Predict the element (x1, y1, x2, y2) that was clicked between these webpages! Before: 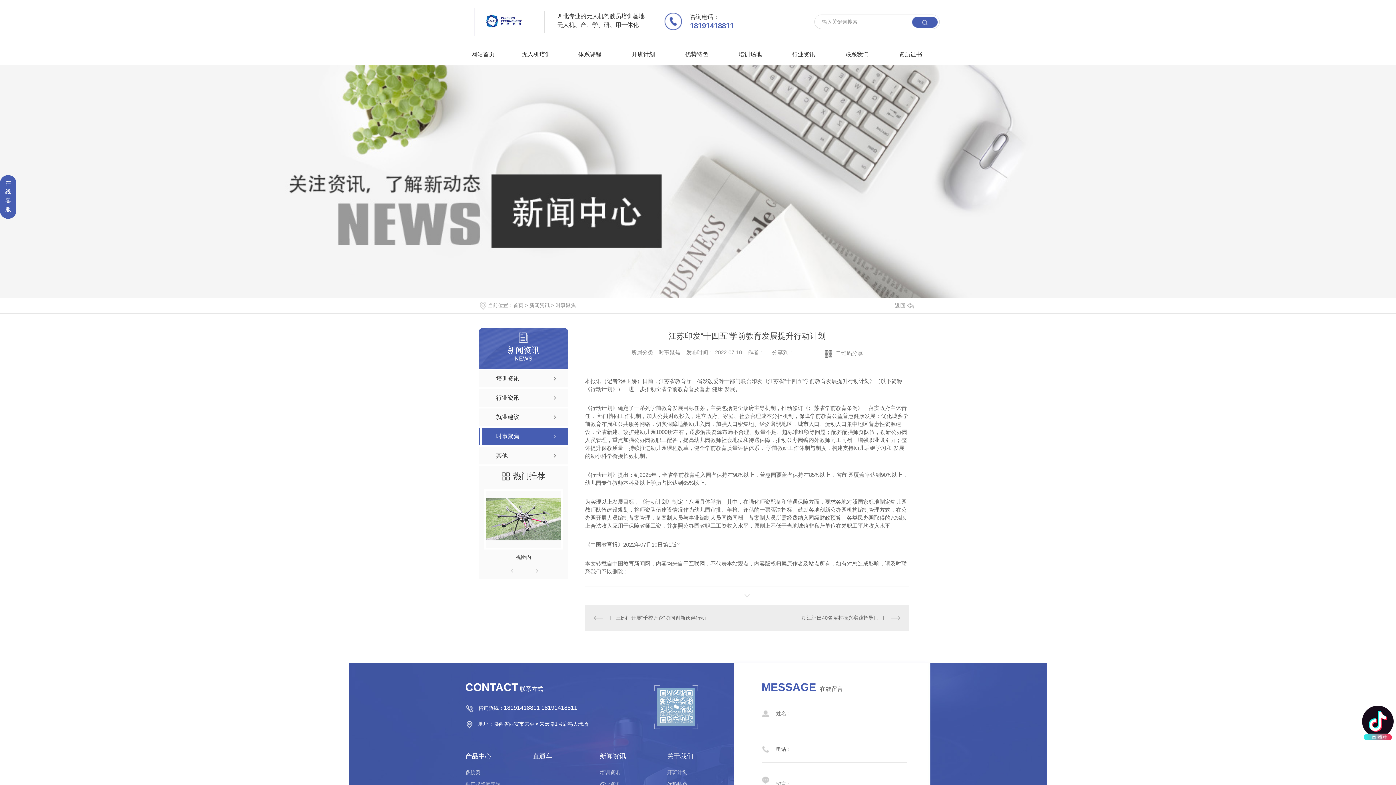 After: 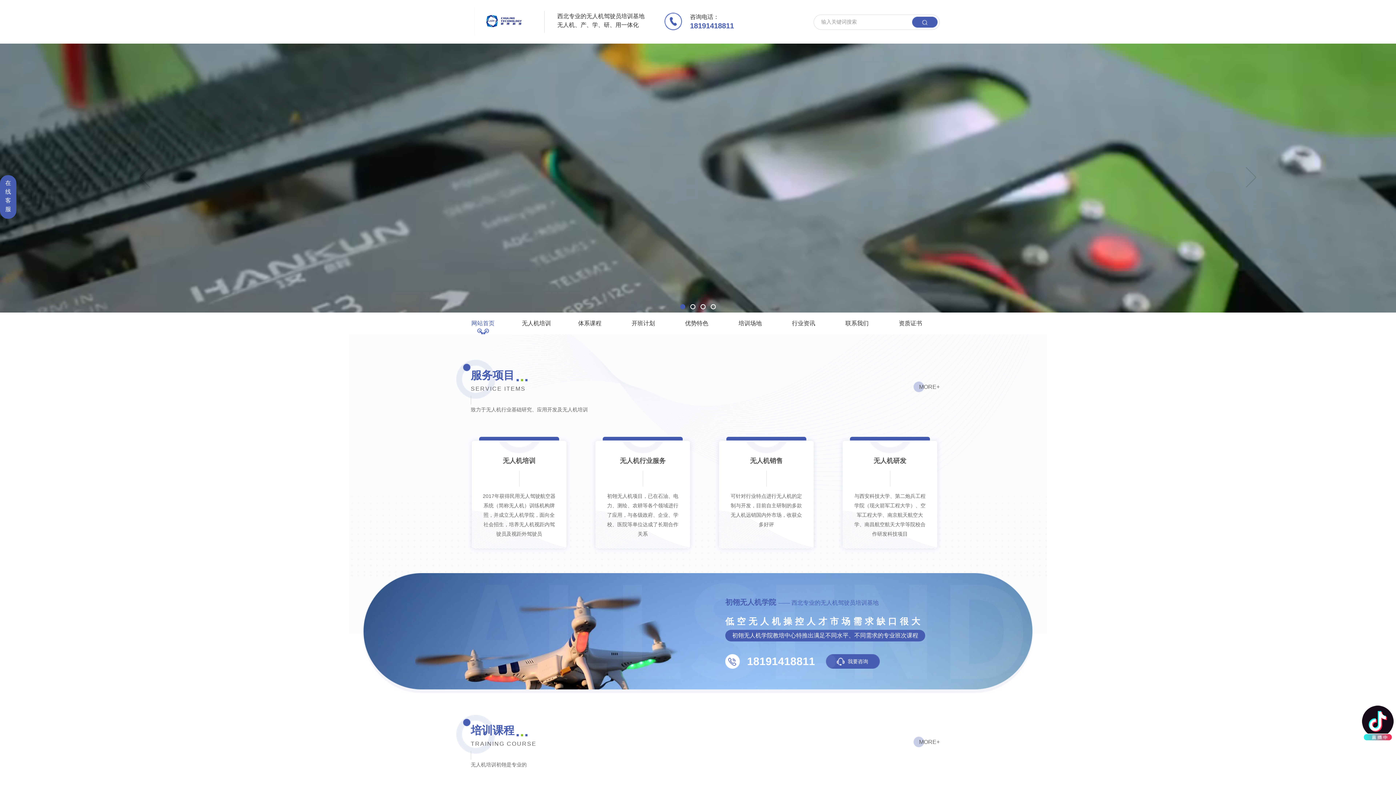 Action: label: 网站首页 bbox: (456, 43, 509, 65)